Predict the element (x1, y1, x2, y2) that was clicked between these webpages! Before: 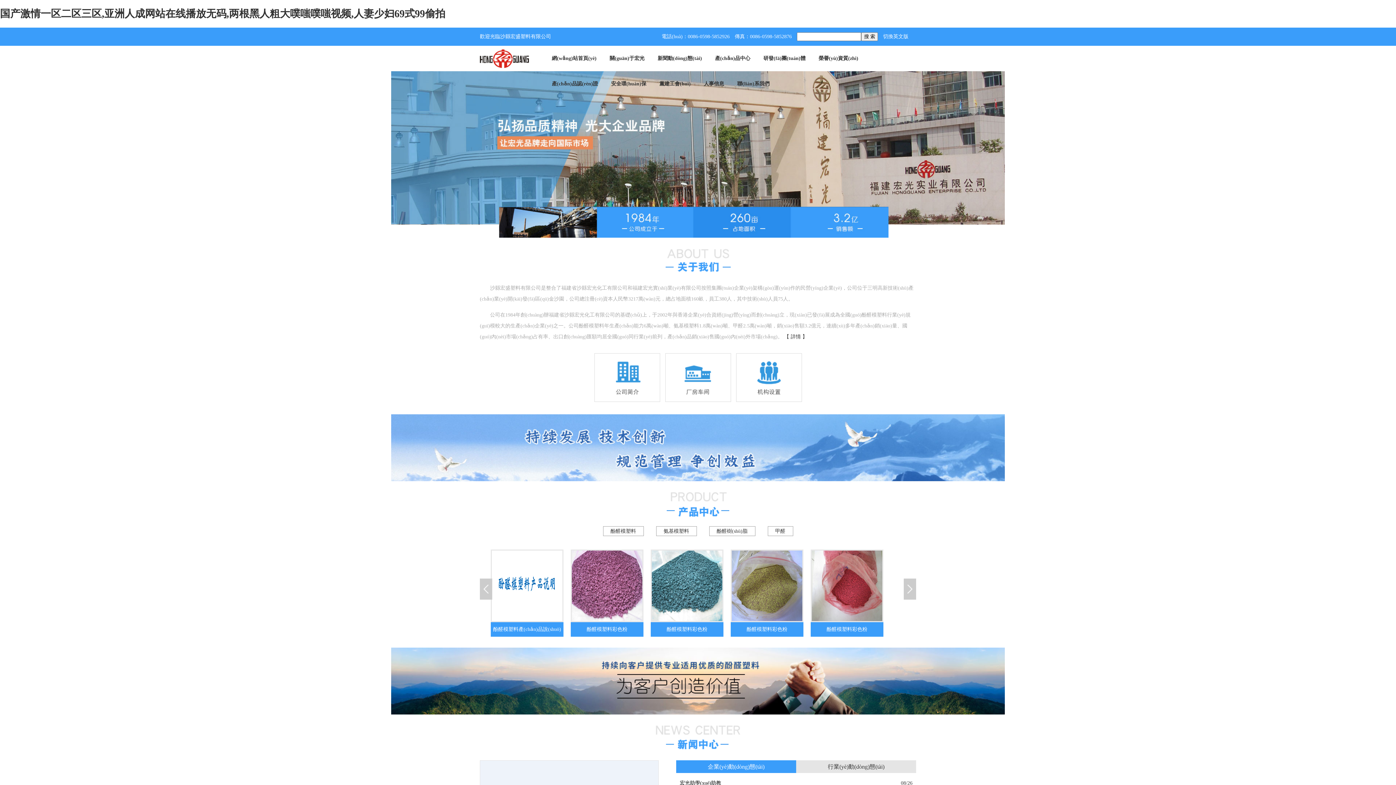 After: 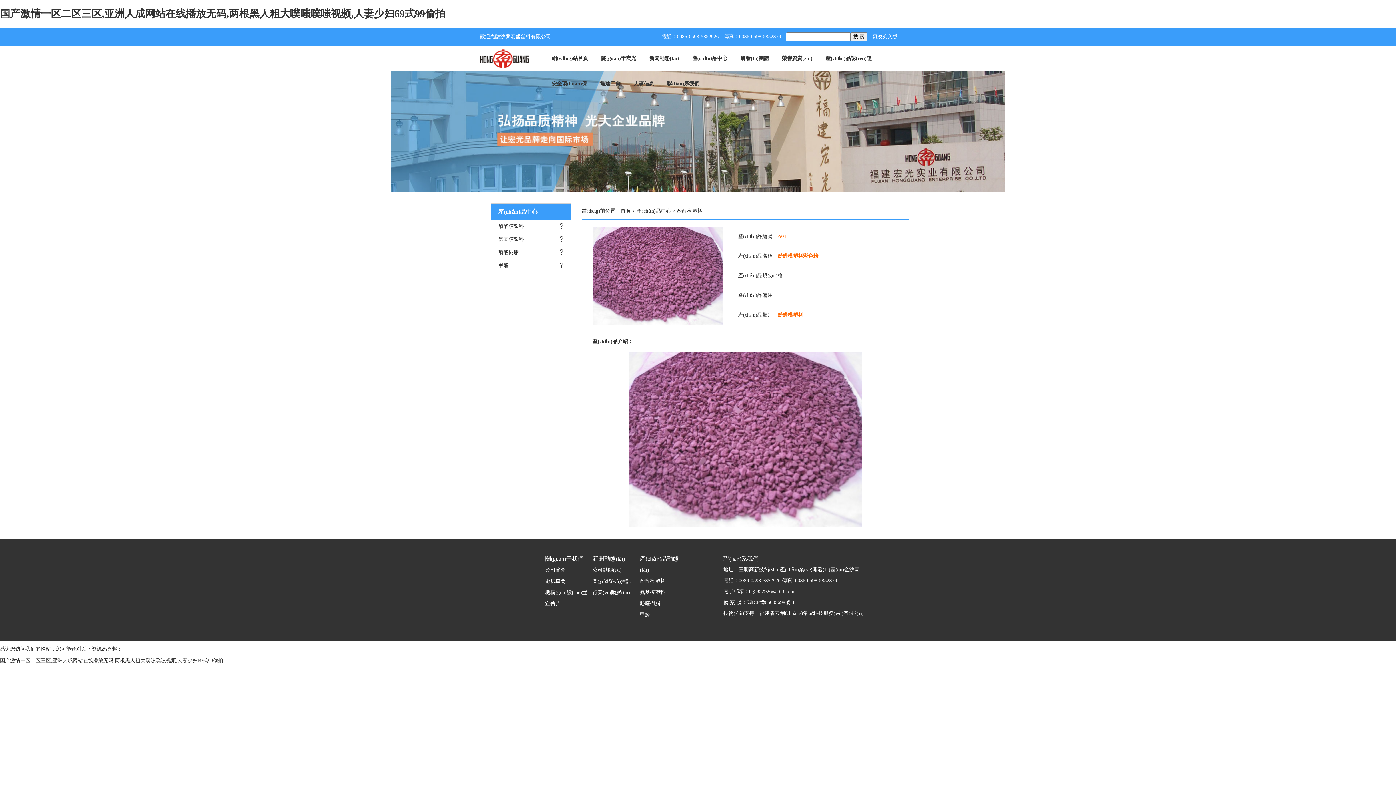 Action: bbox: (570, 618, 643, 623)